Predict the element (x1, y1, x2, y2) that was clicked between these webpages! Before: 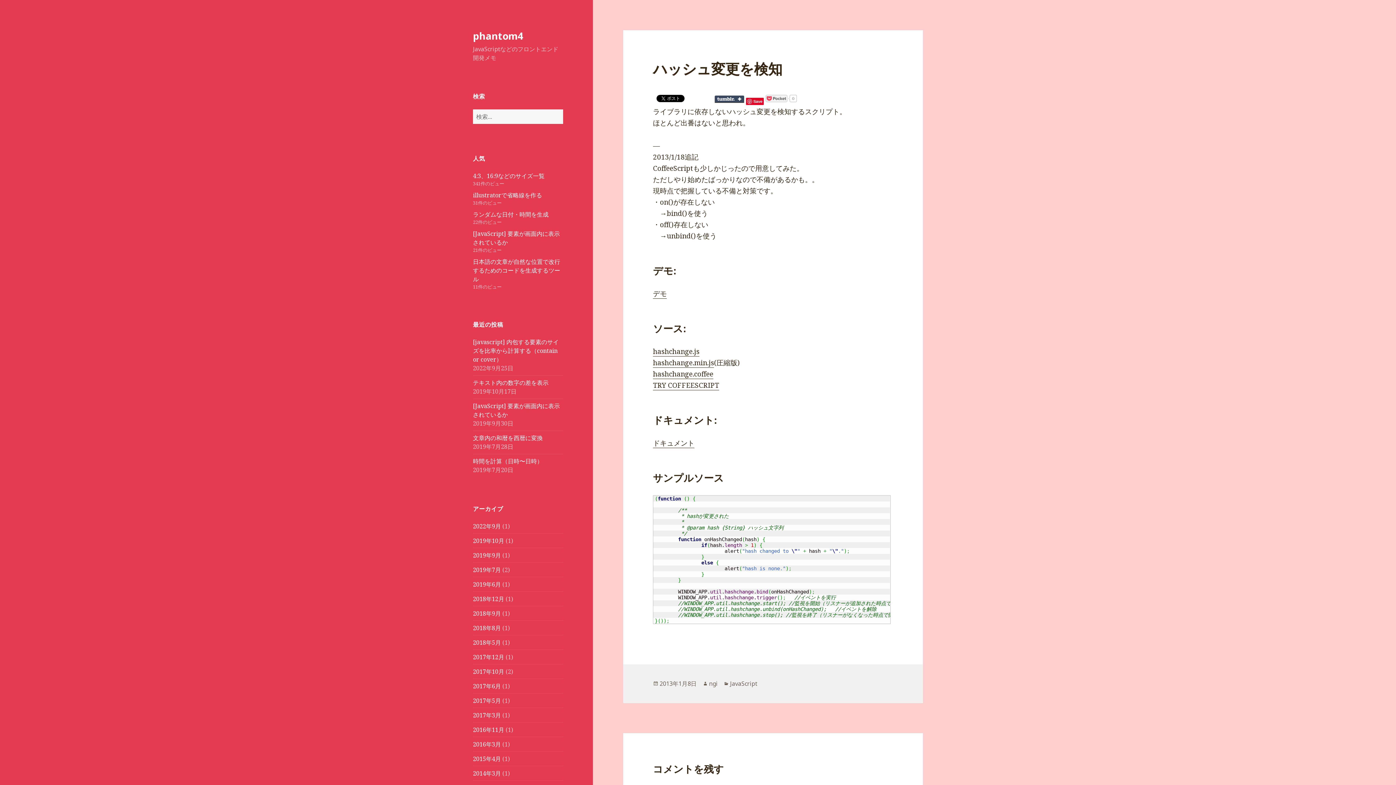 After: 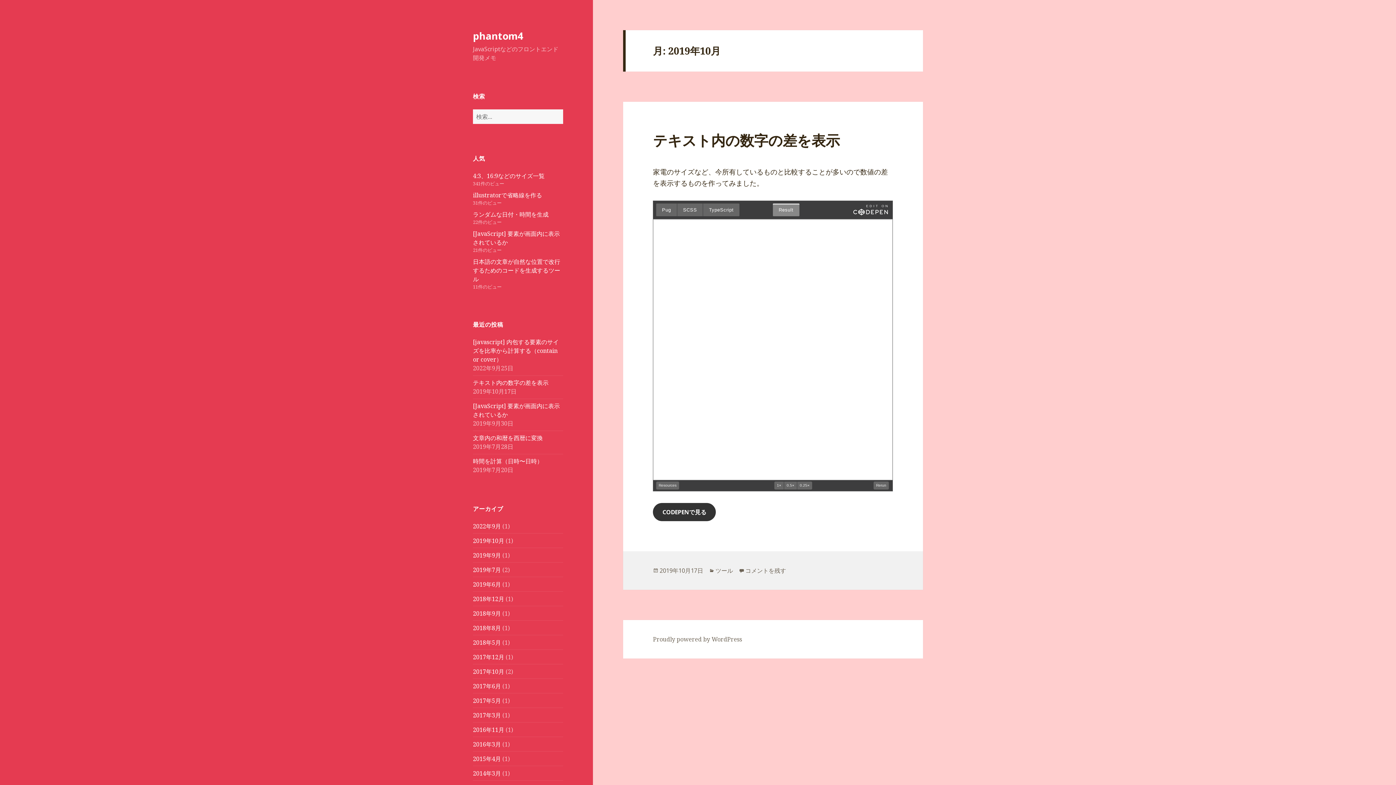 Action: bbox: (473, 536, 504, 544) label: 2019年10月